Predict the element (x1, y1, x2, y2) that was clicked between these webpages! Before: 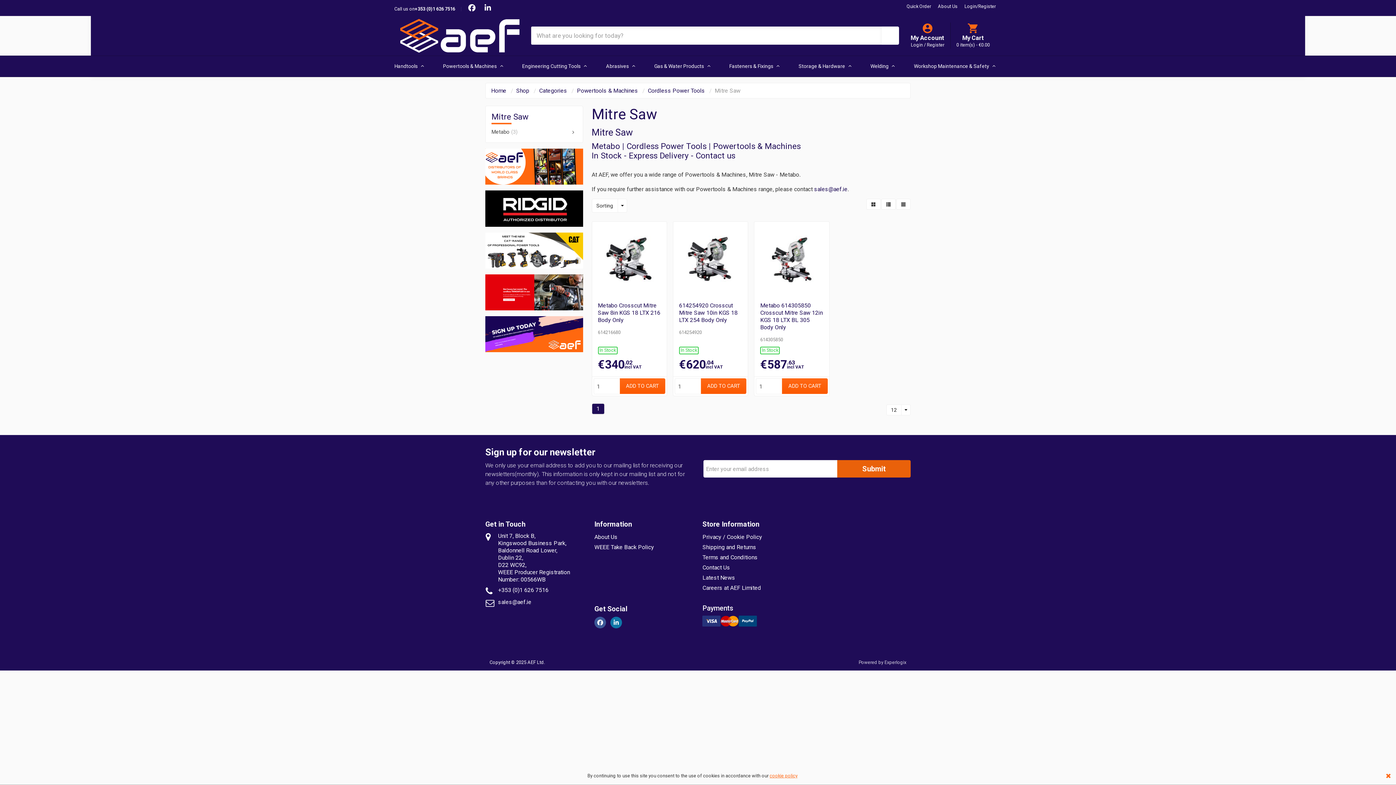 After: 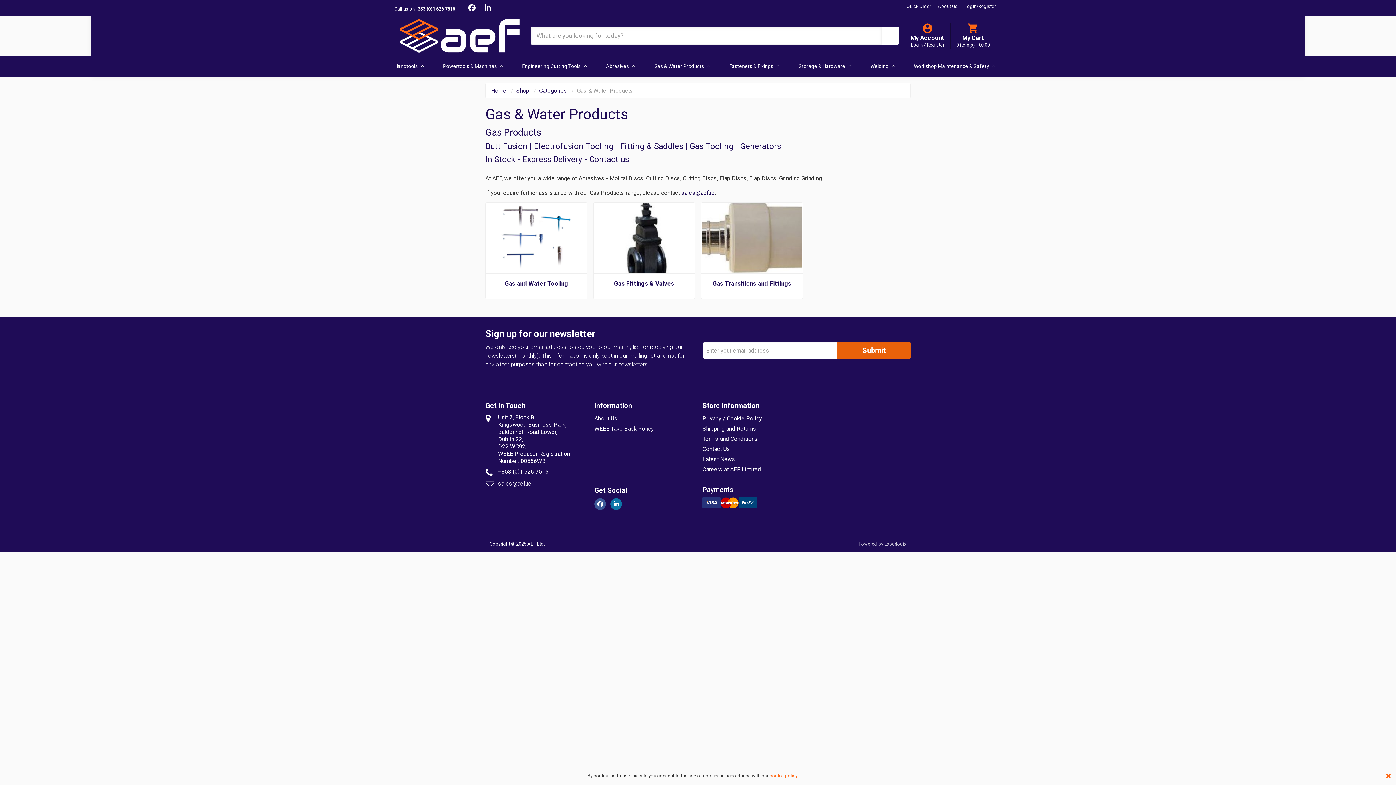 Action: label: Gas & Water Products bbox: (648, 55, 716, 76)